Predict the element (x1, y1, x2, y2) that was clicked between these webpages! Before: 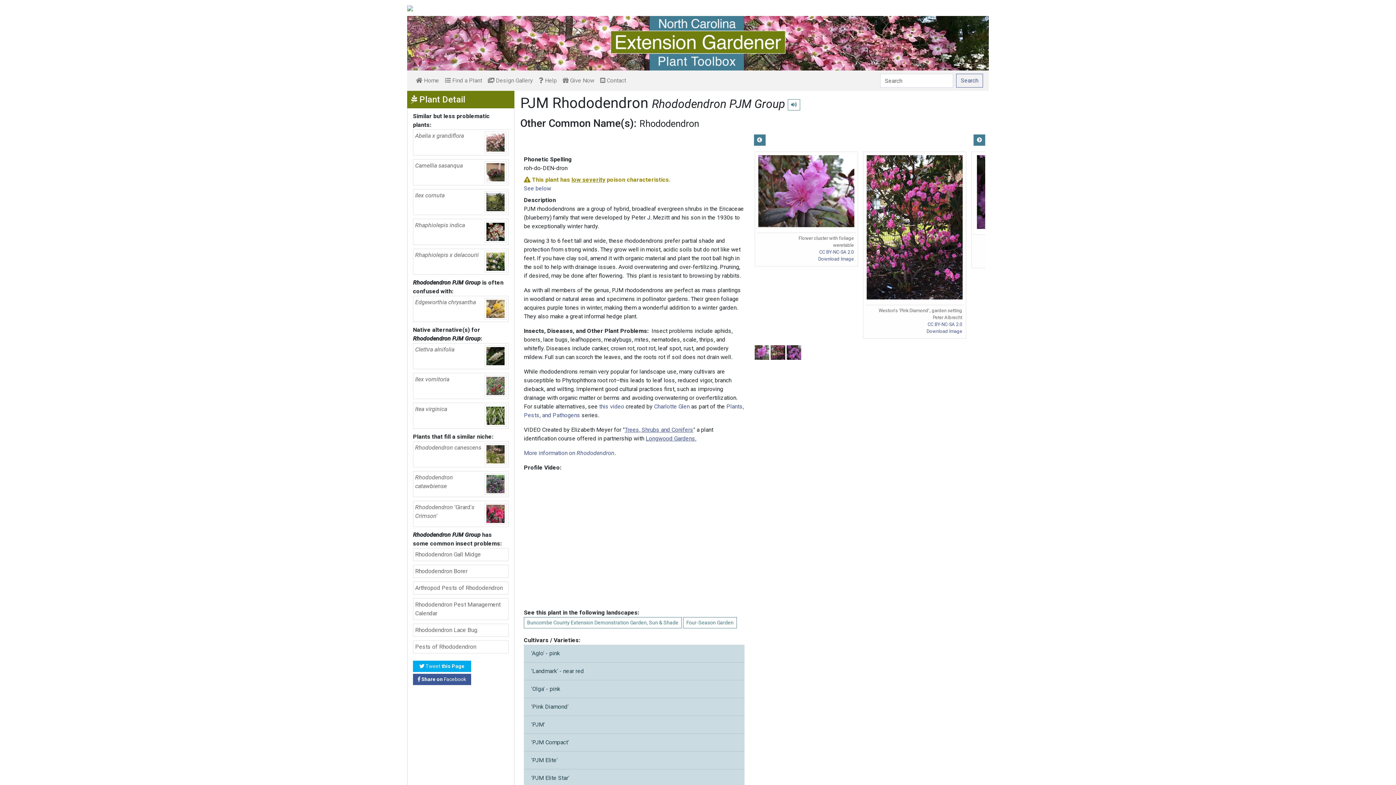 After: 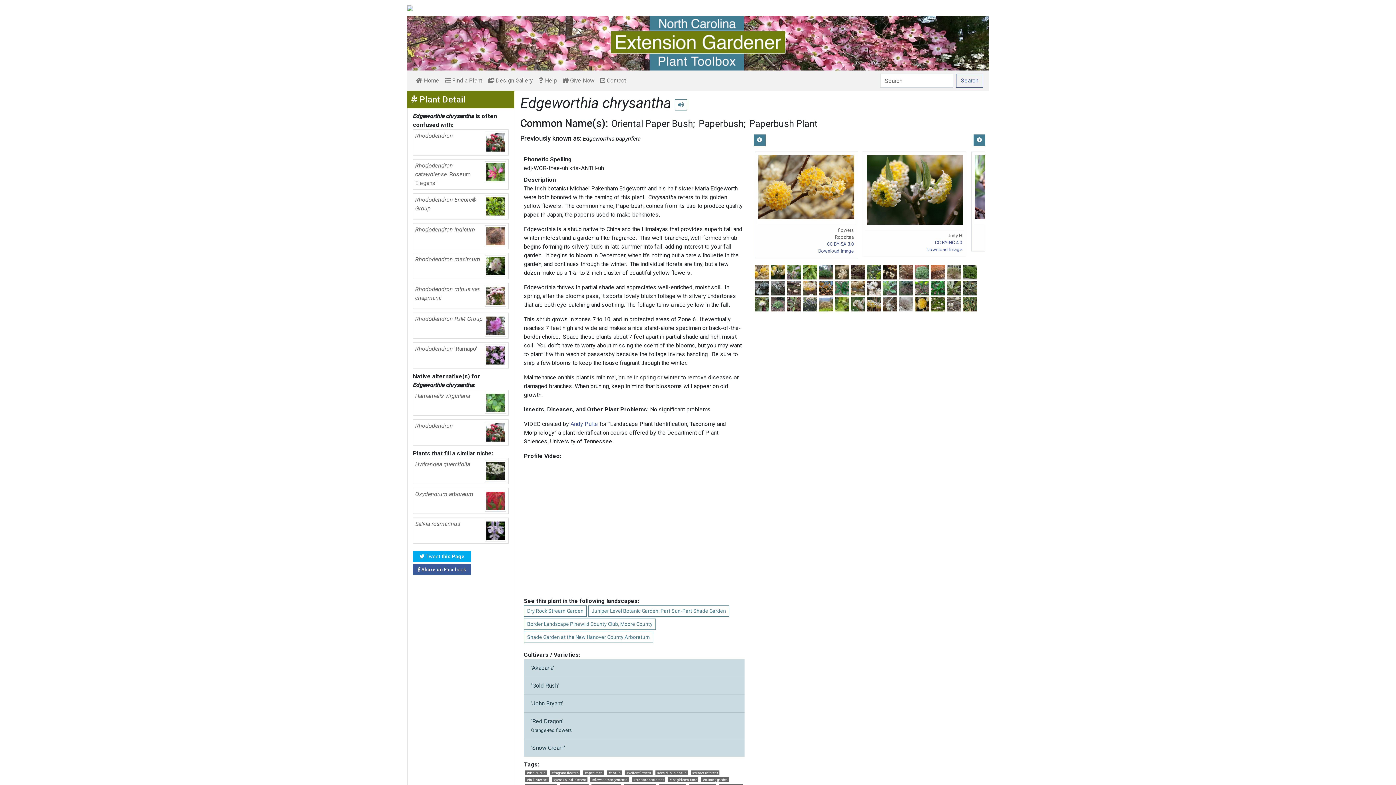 Action: label: Edgeworthia chrysantha bbox: (413, 296, 508, 321)